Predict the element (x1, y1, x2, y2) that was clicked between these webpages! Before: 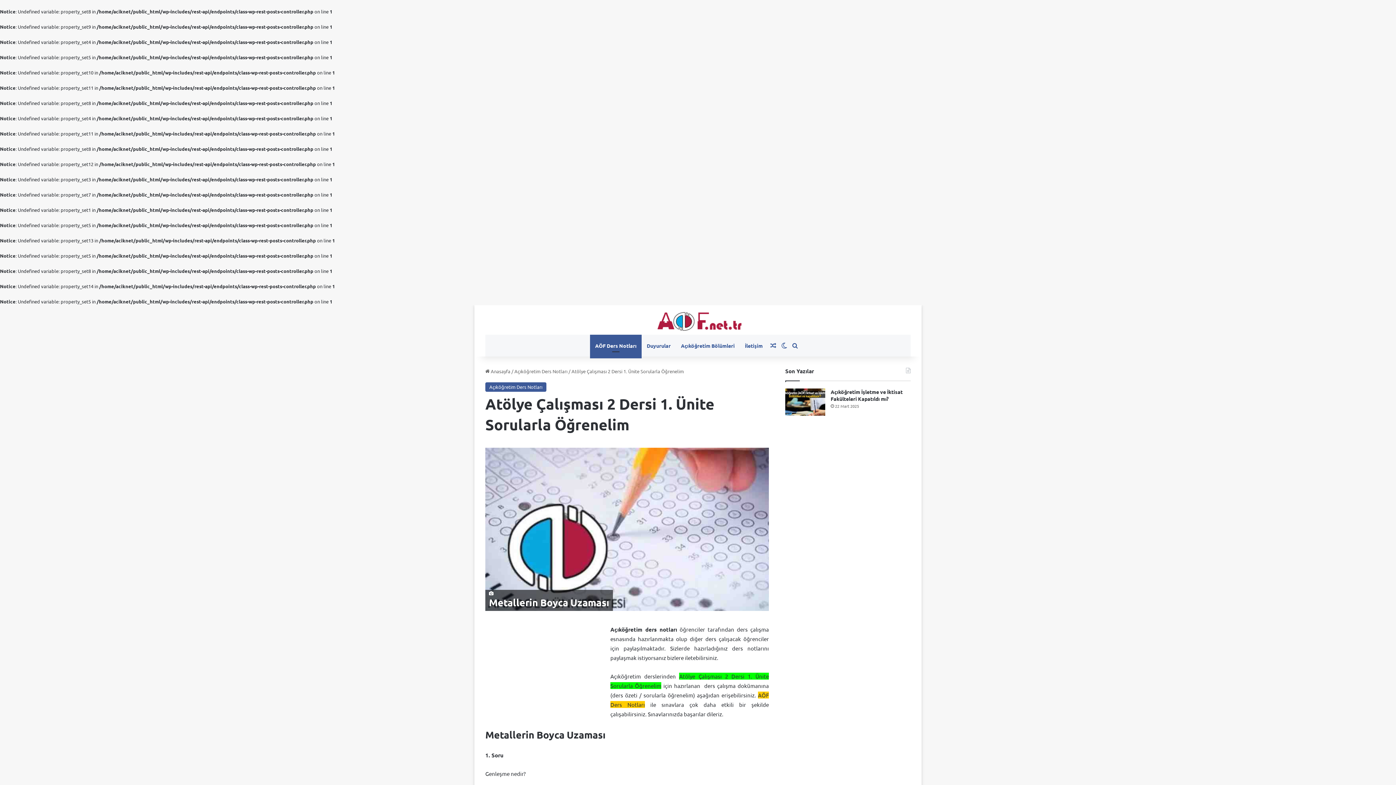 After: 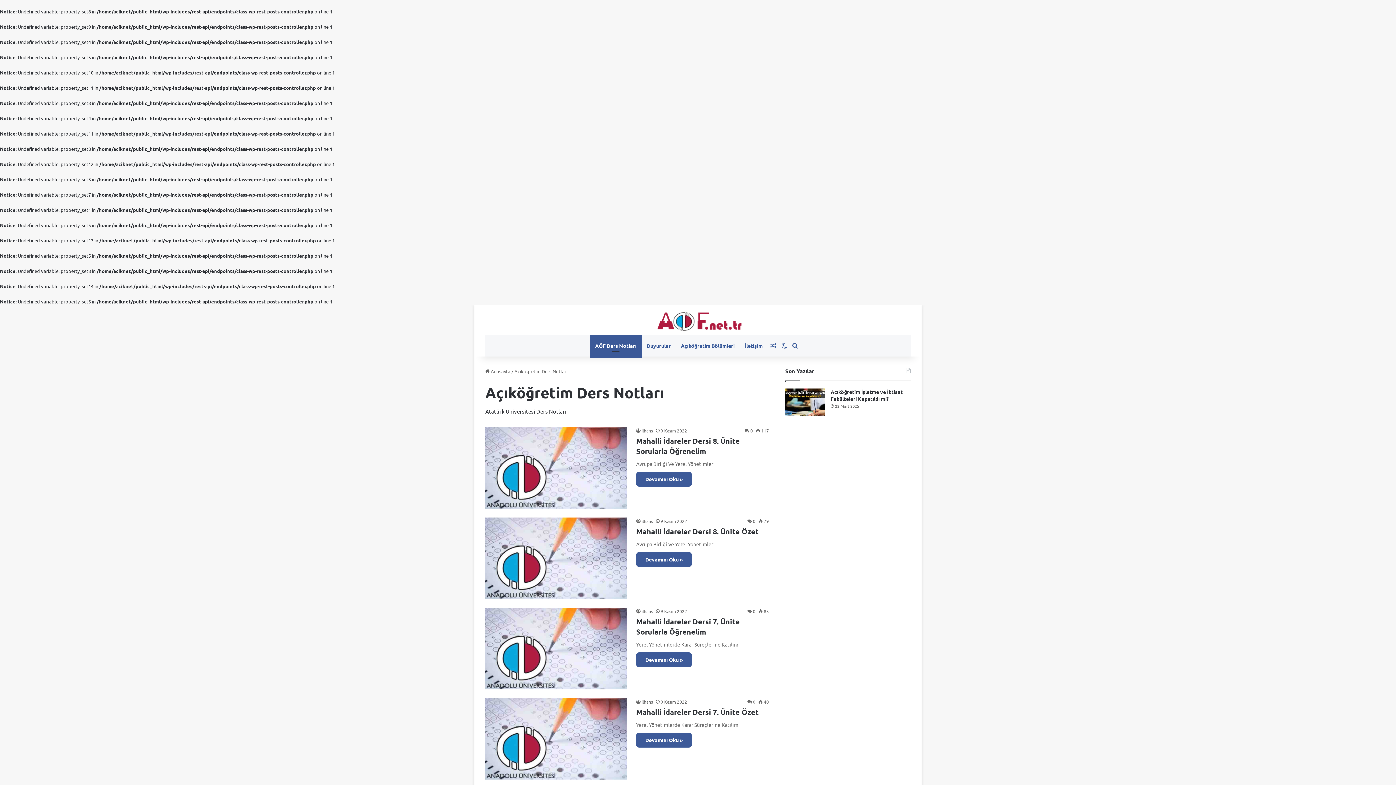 Action: bbox: (485, 382, 546, 392) label: Açıköğretim Ders Notları